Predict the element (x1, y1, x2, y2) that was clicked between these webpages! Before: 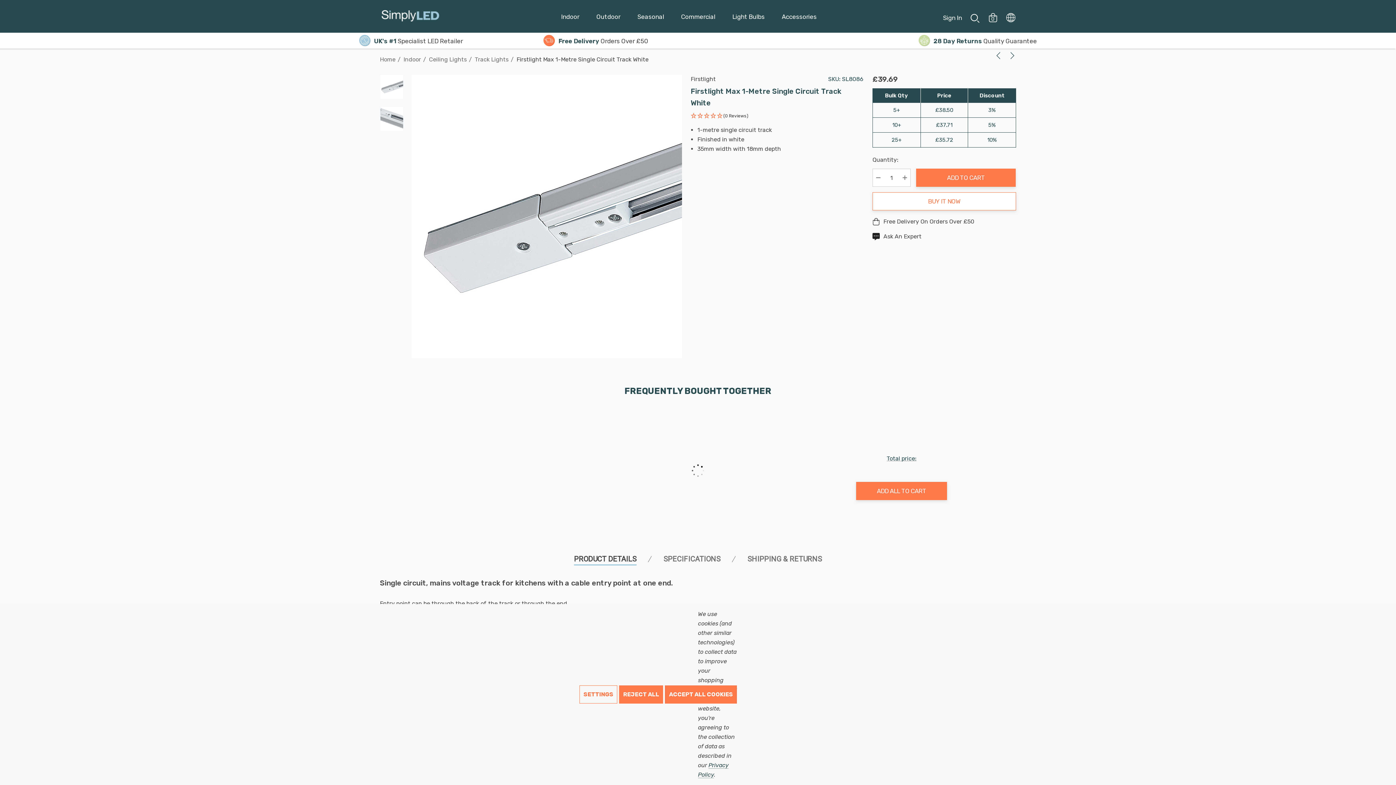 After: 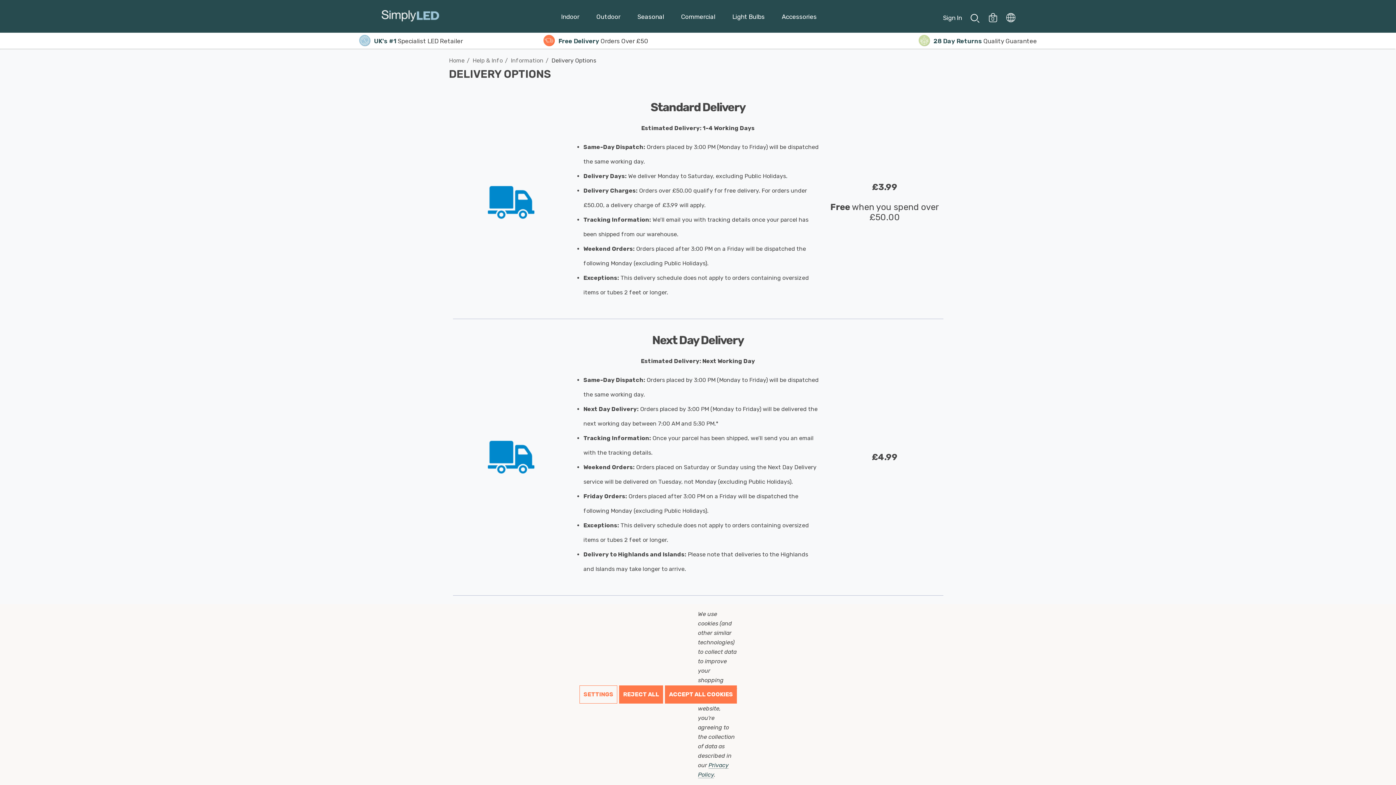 Action: bbox: (543, 37, 648, 44) label: Free Delivery Orders Over £50